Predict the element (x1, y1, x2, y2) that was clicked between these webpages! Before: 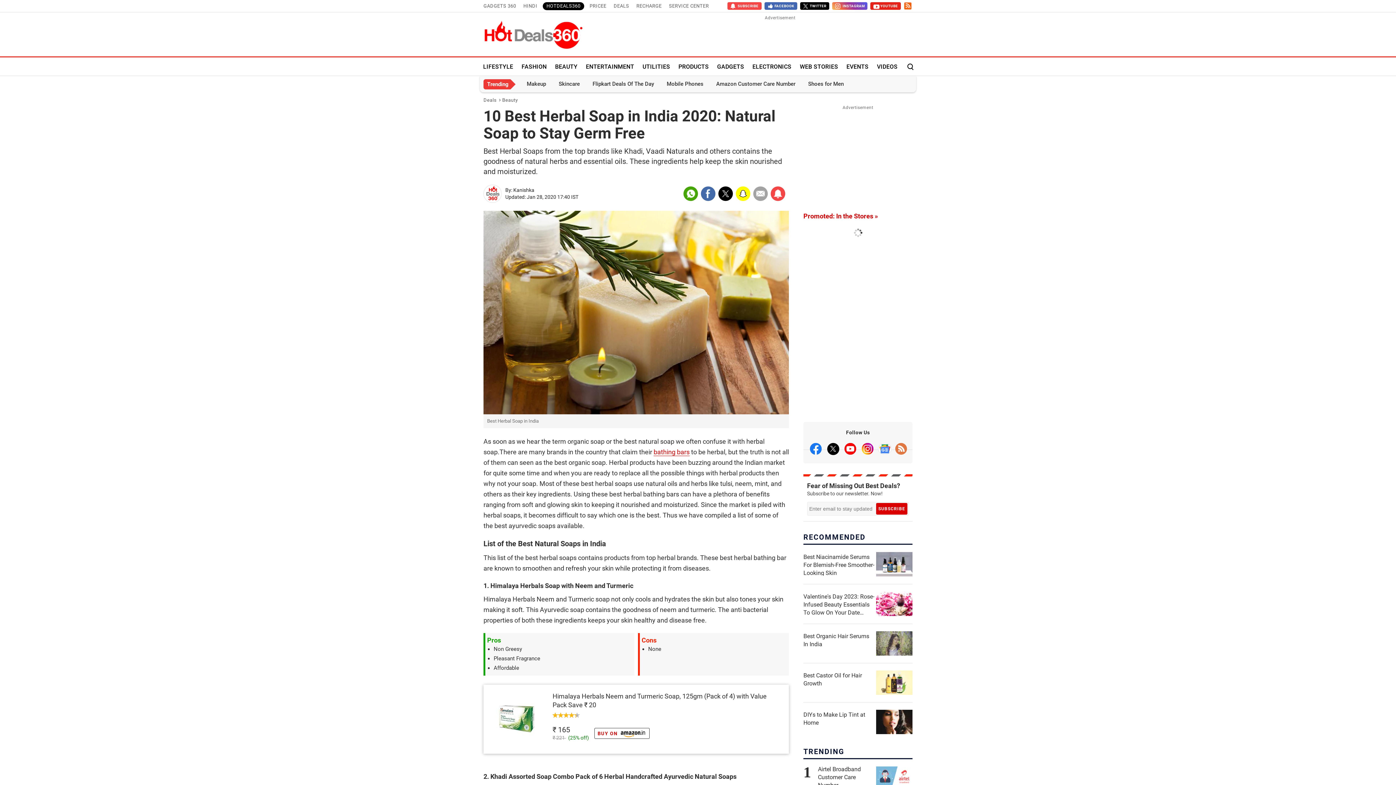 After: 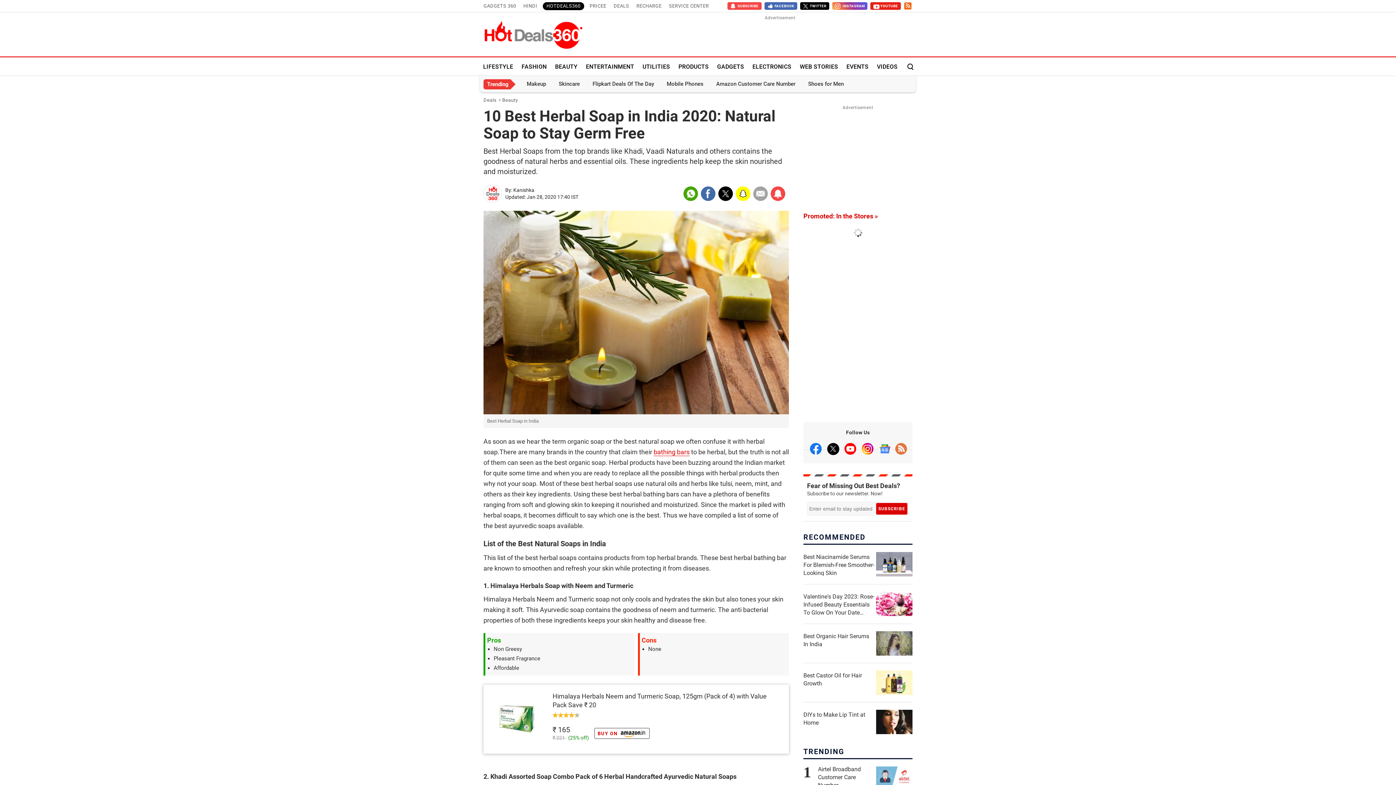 Action: label: Twitter bbox: (827, 443, 839, 455)